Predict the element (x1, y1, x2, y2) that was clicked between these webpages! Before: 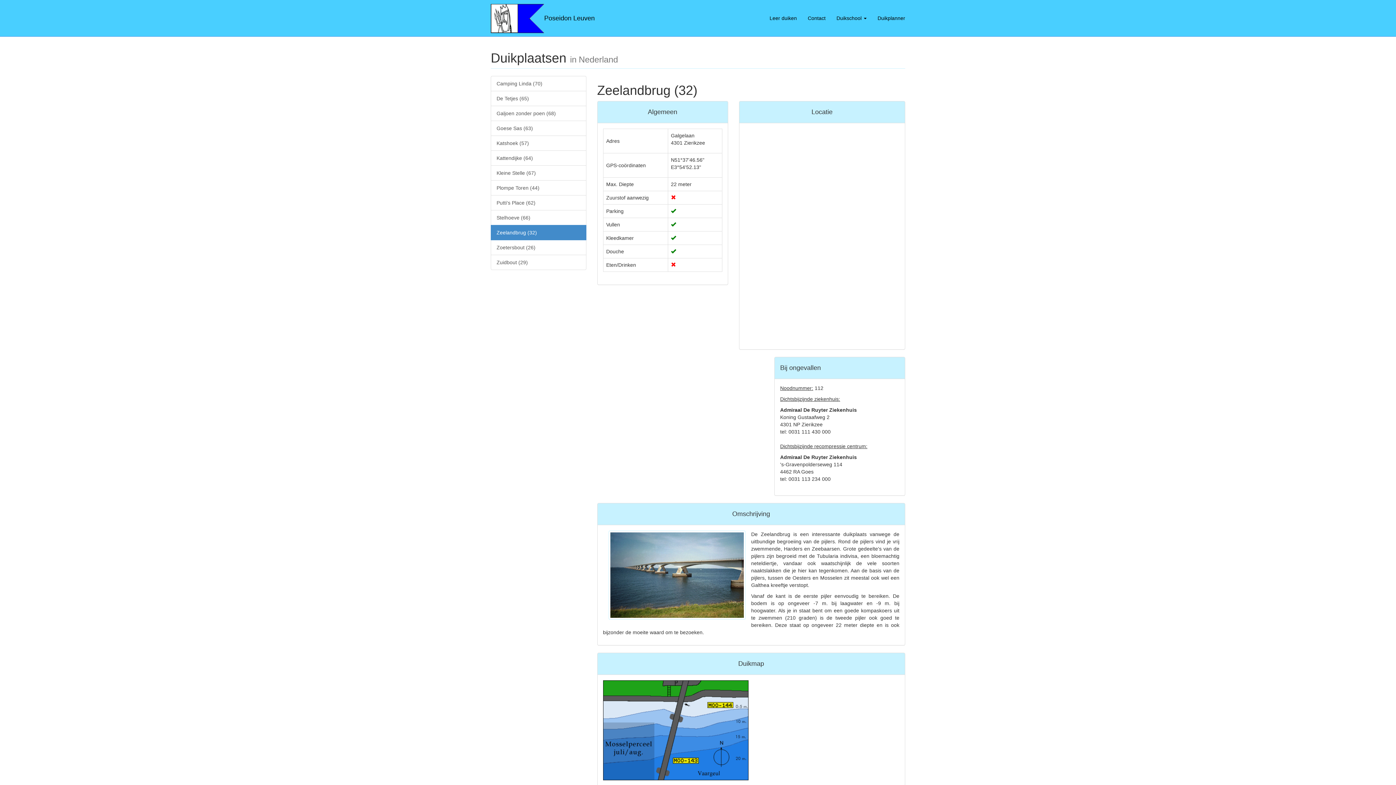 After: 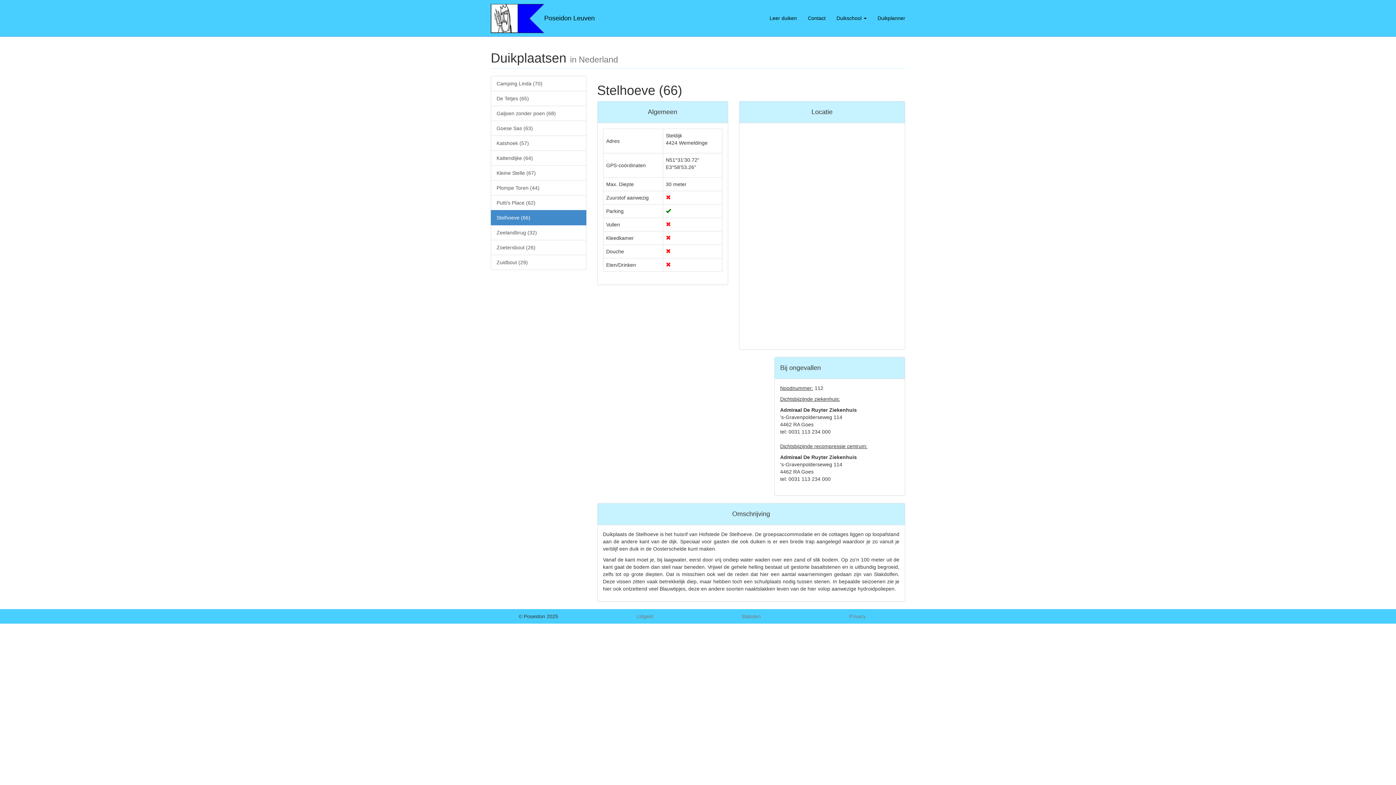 Action: bbox: (490, 210, 586, 225) label: Stelhoeve (66)